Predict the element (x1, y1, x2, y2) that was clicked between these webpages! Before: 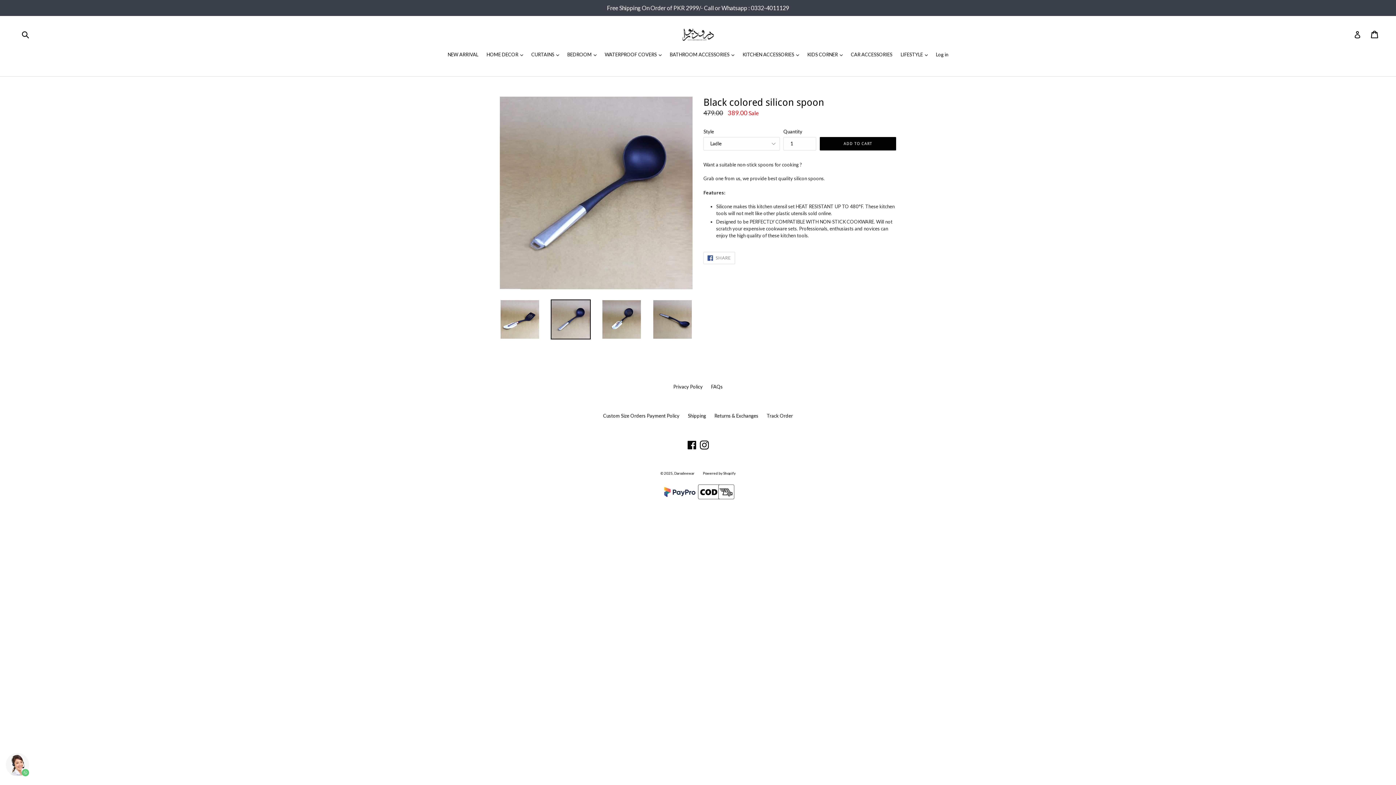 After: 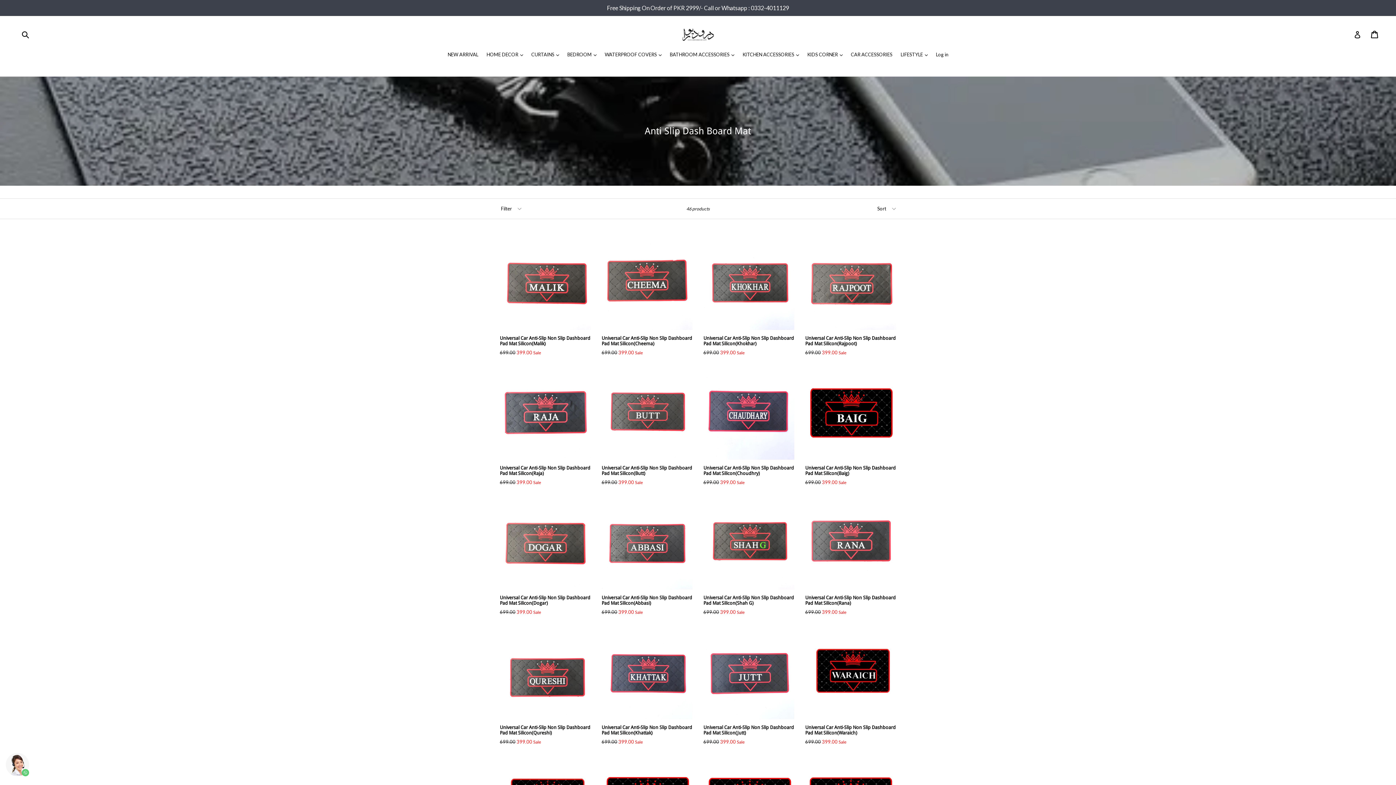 Action: bbox: (847, 51, 896, 59) label: CAR ACCESSORIES